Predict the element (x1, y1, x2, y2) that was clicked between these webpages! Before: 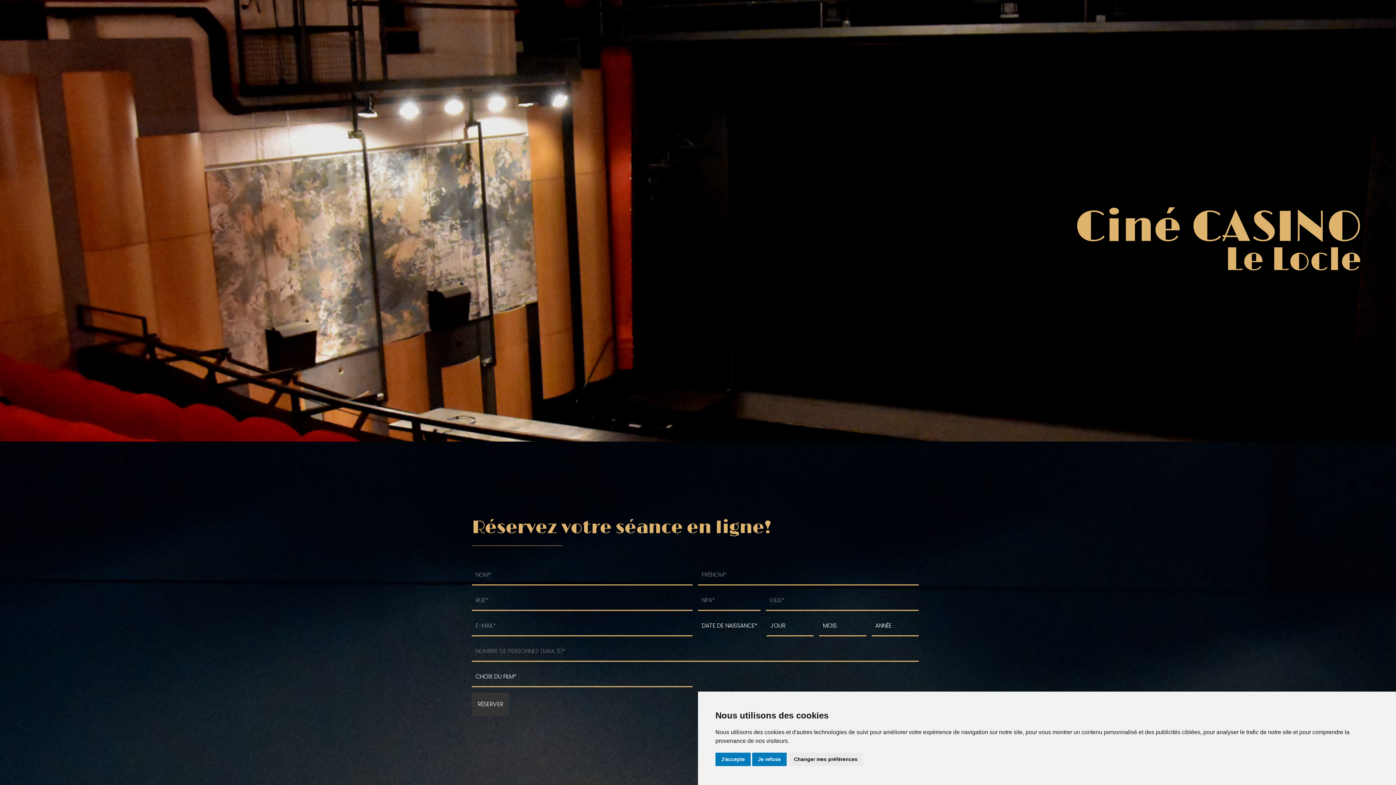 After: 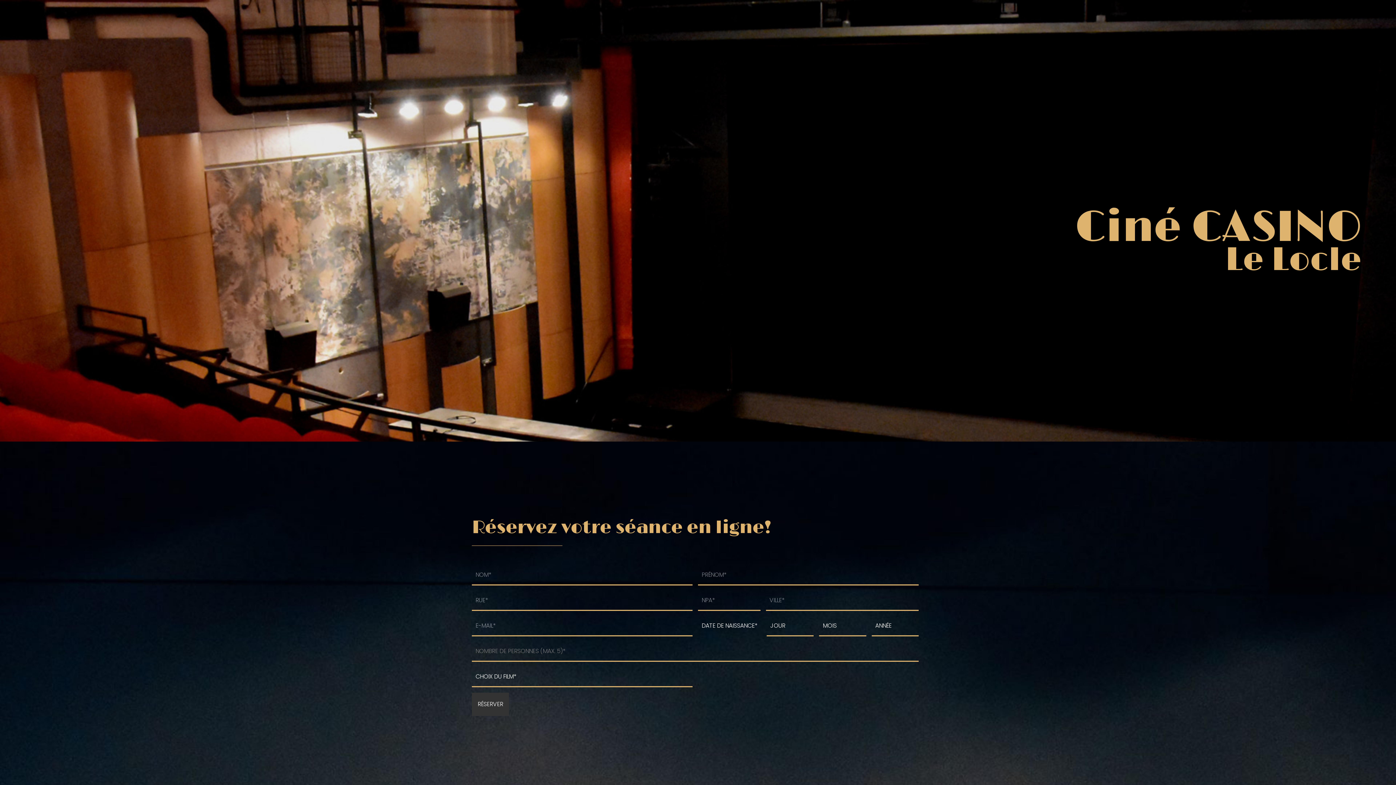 Action: bbox: (715, 753, 750, 766) label: J'accepte